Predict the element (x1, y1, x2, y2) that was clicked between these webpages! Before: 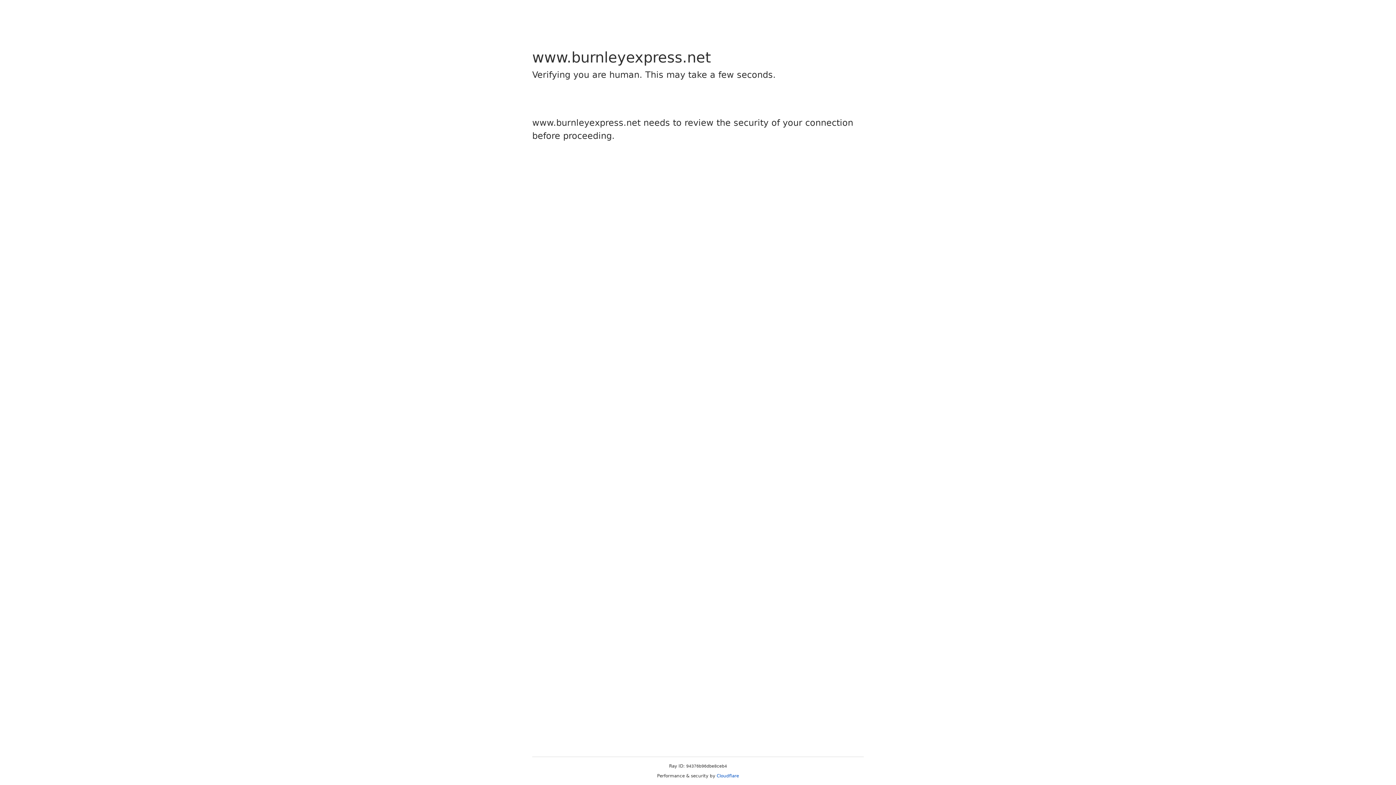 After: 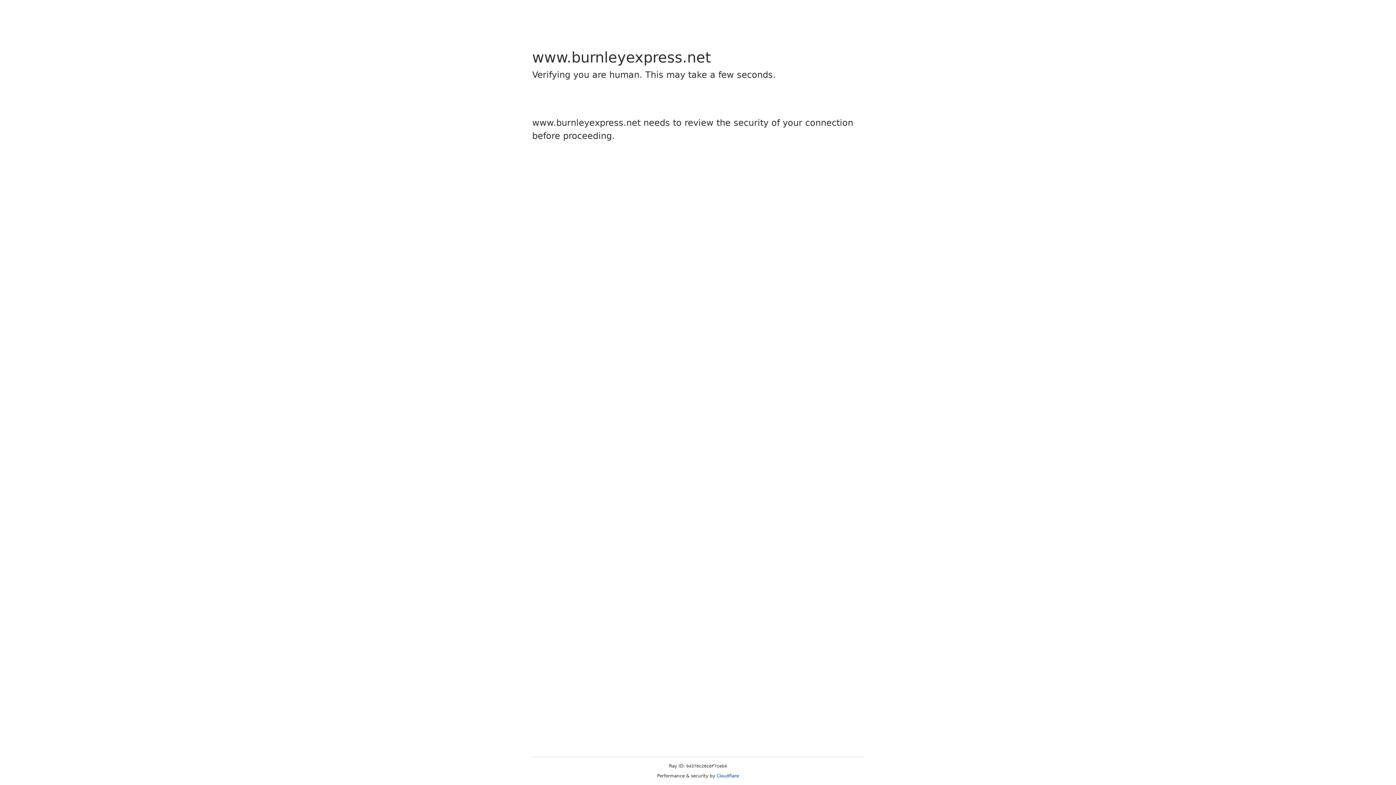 Action: label: Cloudflare bbox: (716, 773, 739, 778)